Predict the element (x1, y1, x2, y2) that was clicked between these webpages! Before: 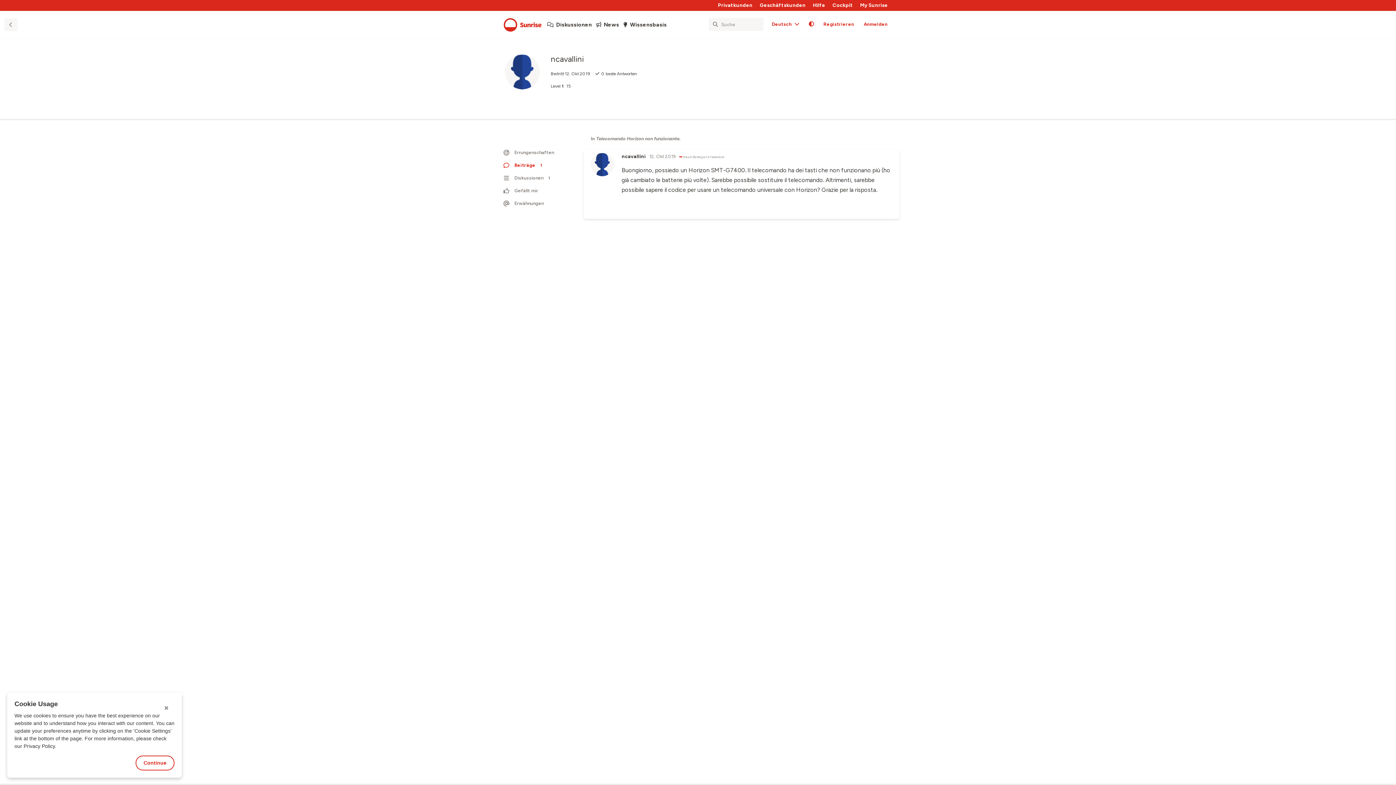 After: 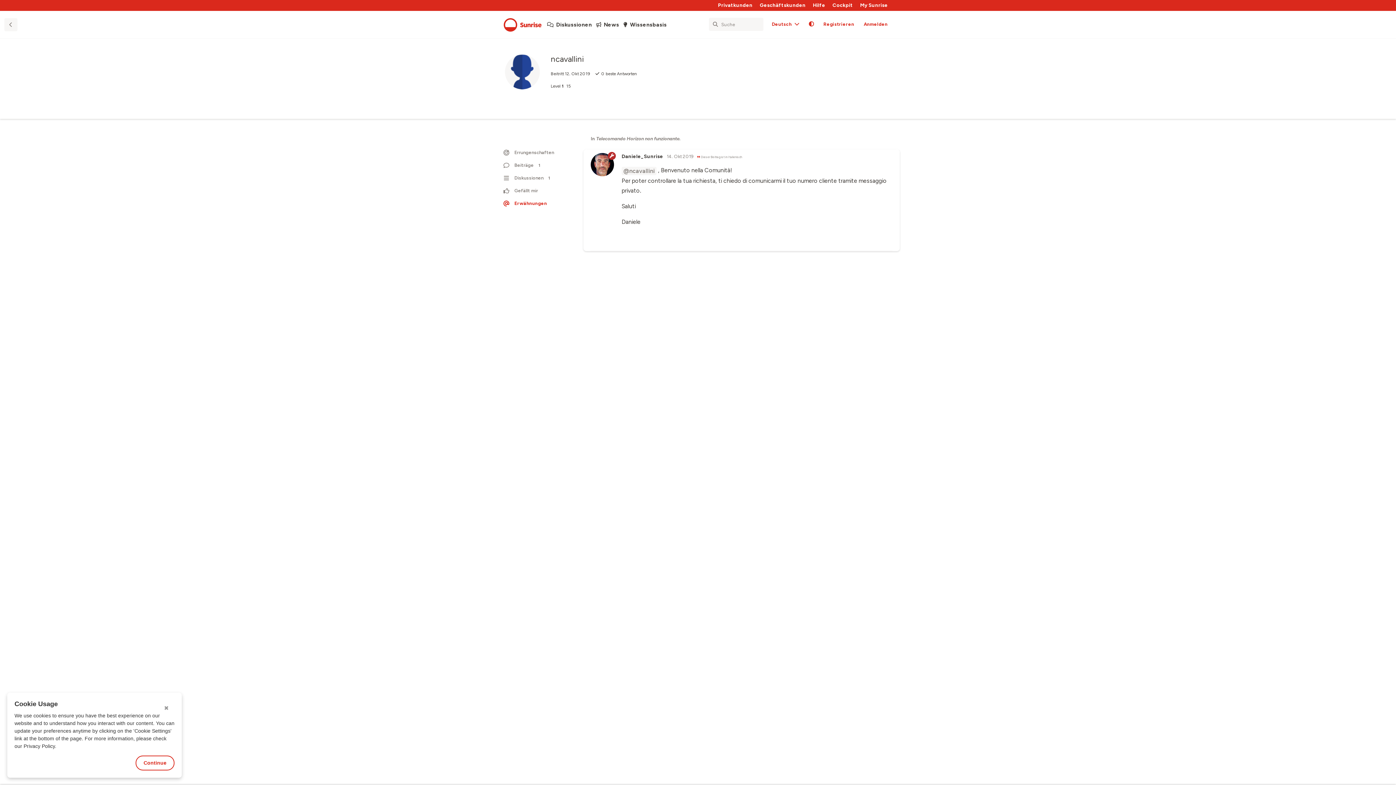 Action: label: Erwähnungen bbox: (503, 197, 572, 209)